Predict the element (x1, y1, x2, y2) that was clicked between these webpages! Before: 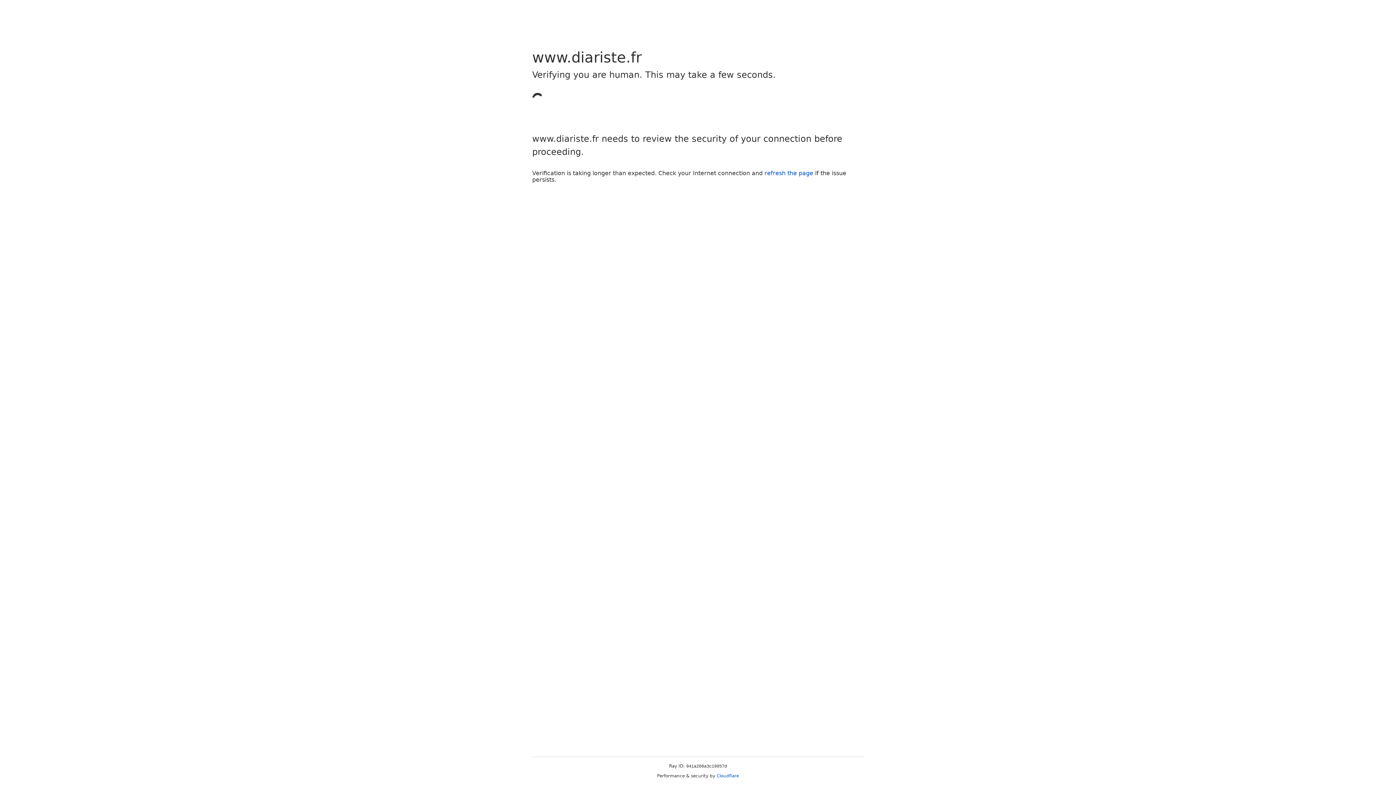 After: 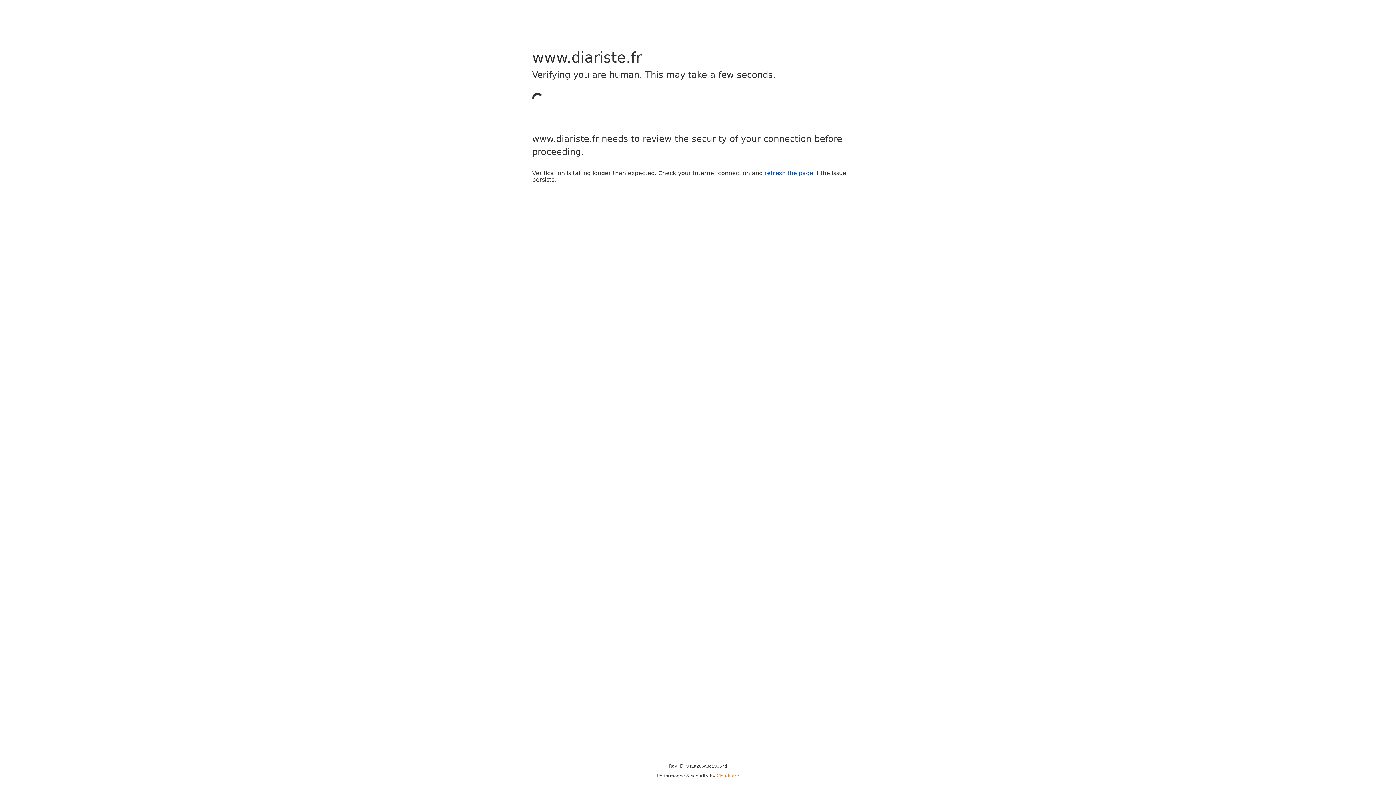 Action: bbox: (716, 773, 739, 778) label: Cloudflare